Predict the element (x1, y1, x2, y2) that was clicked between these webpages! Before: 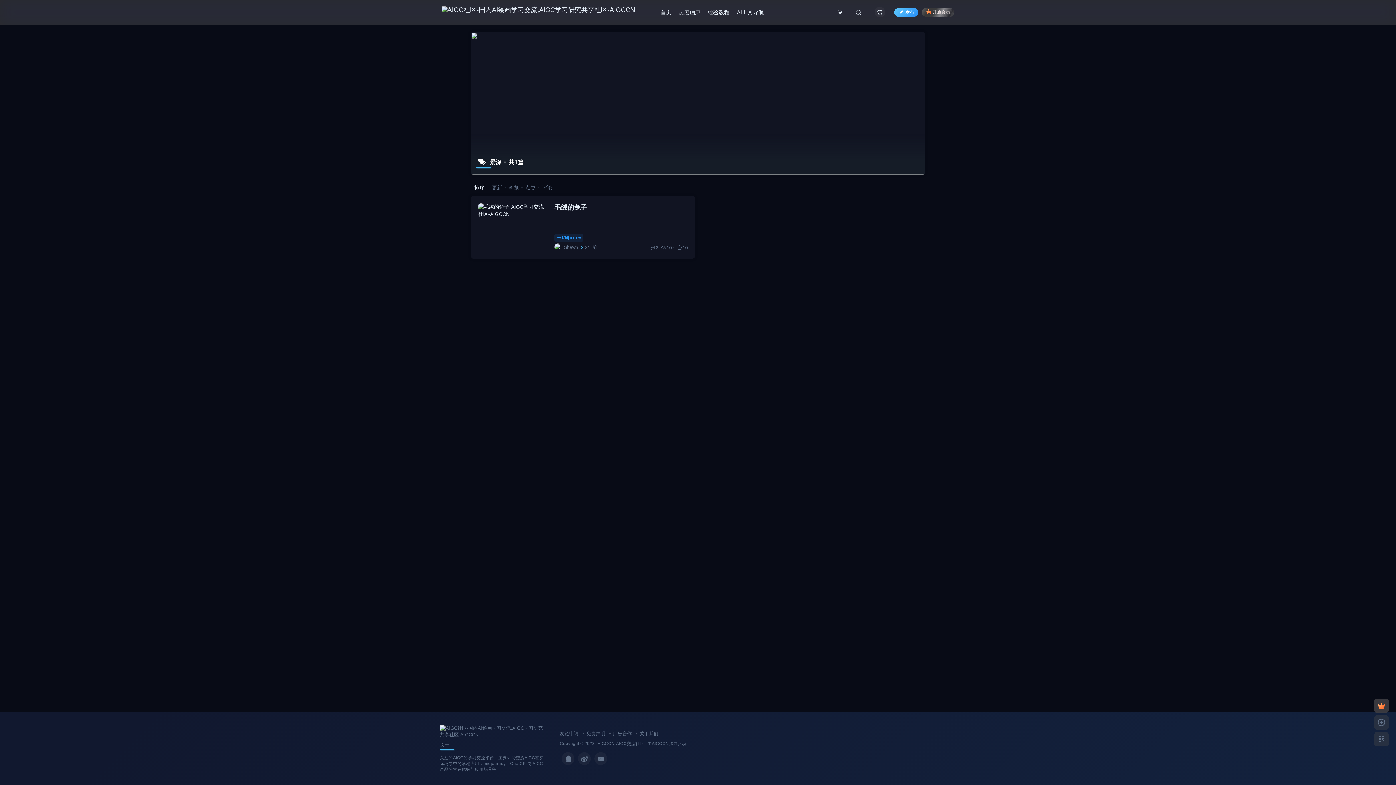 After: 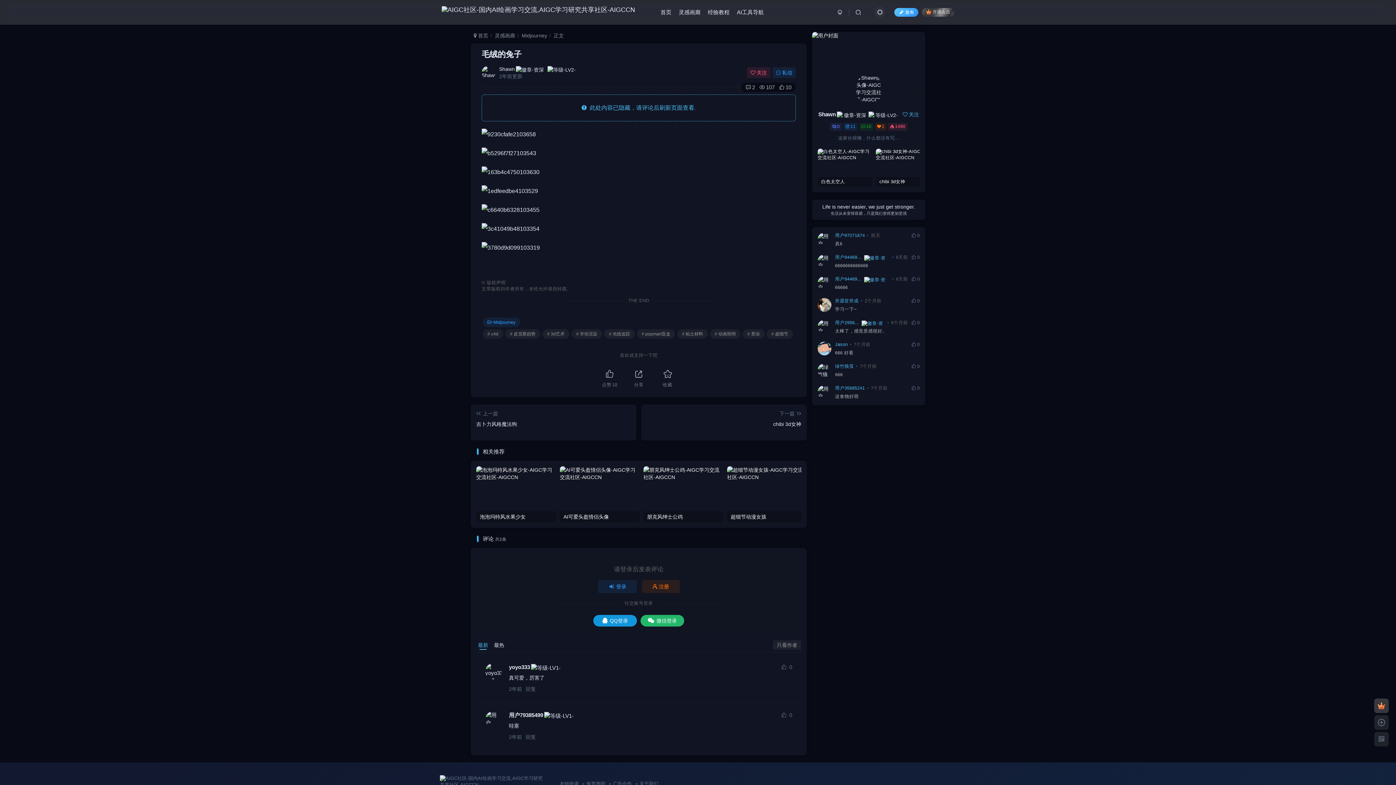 Action: label: 毛绒的兔子 bbox: (554, 203, 587, 211)